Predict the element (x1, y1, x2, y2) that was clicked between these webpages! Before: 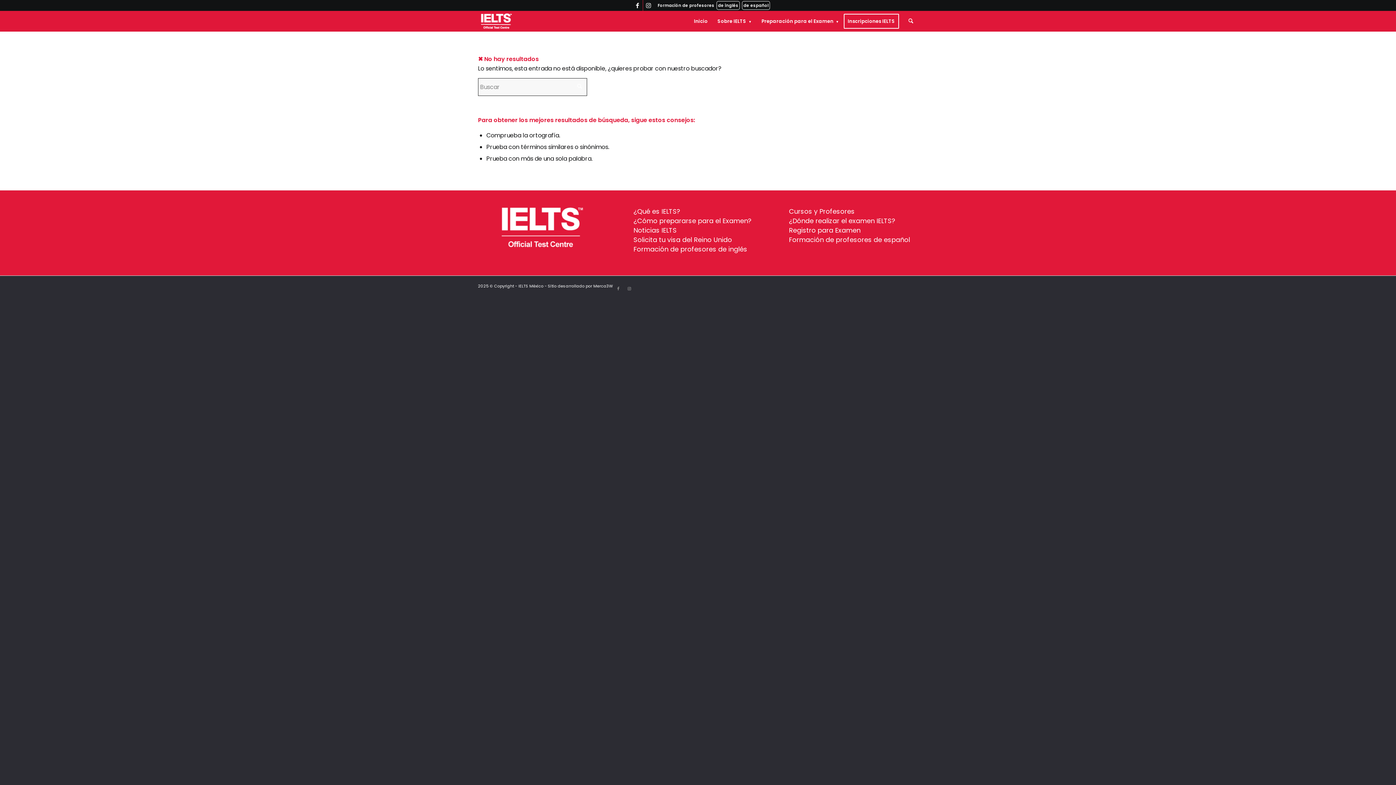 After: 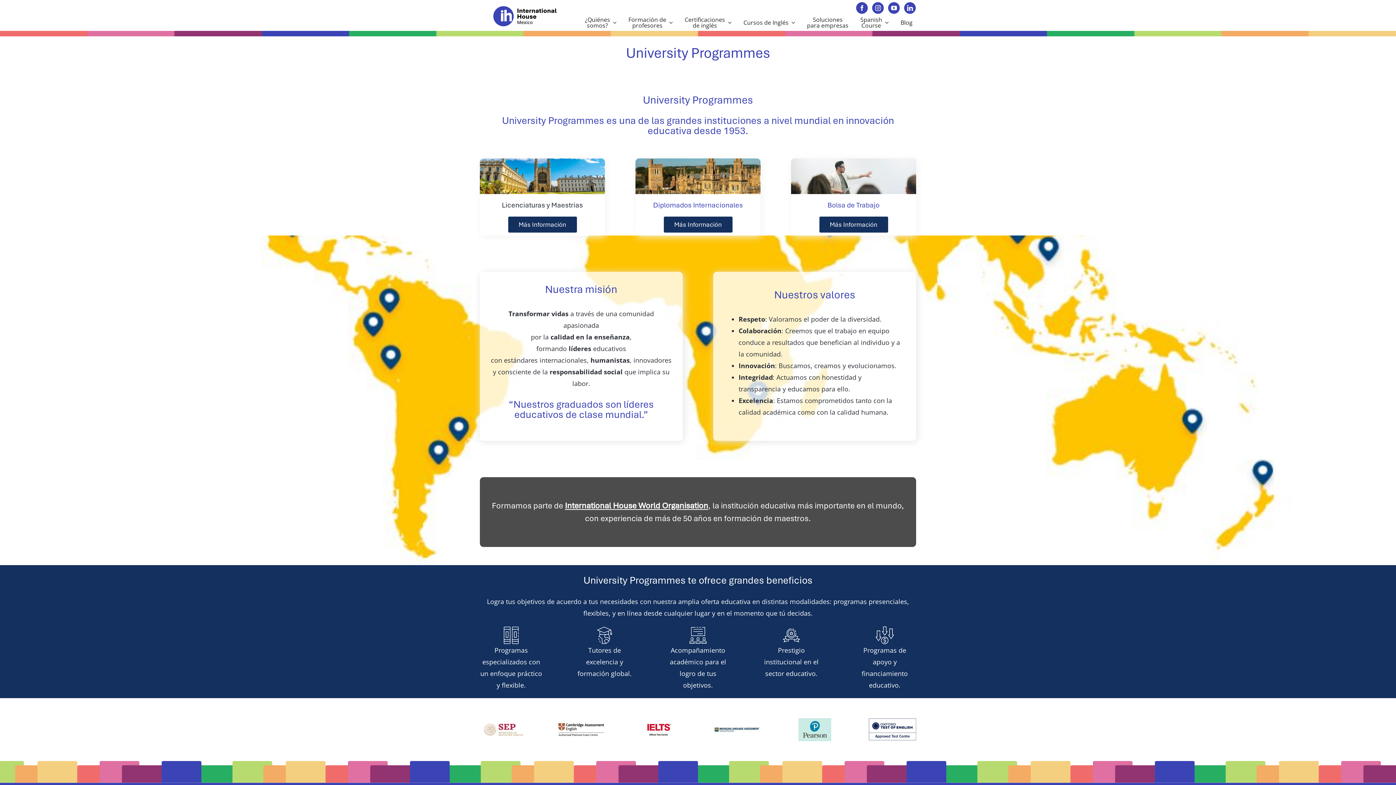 Action: bbox: (741, 2, 771, 8) label: de español